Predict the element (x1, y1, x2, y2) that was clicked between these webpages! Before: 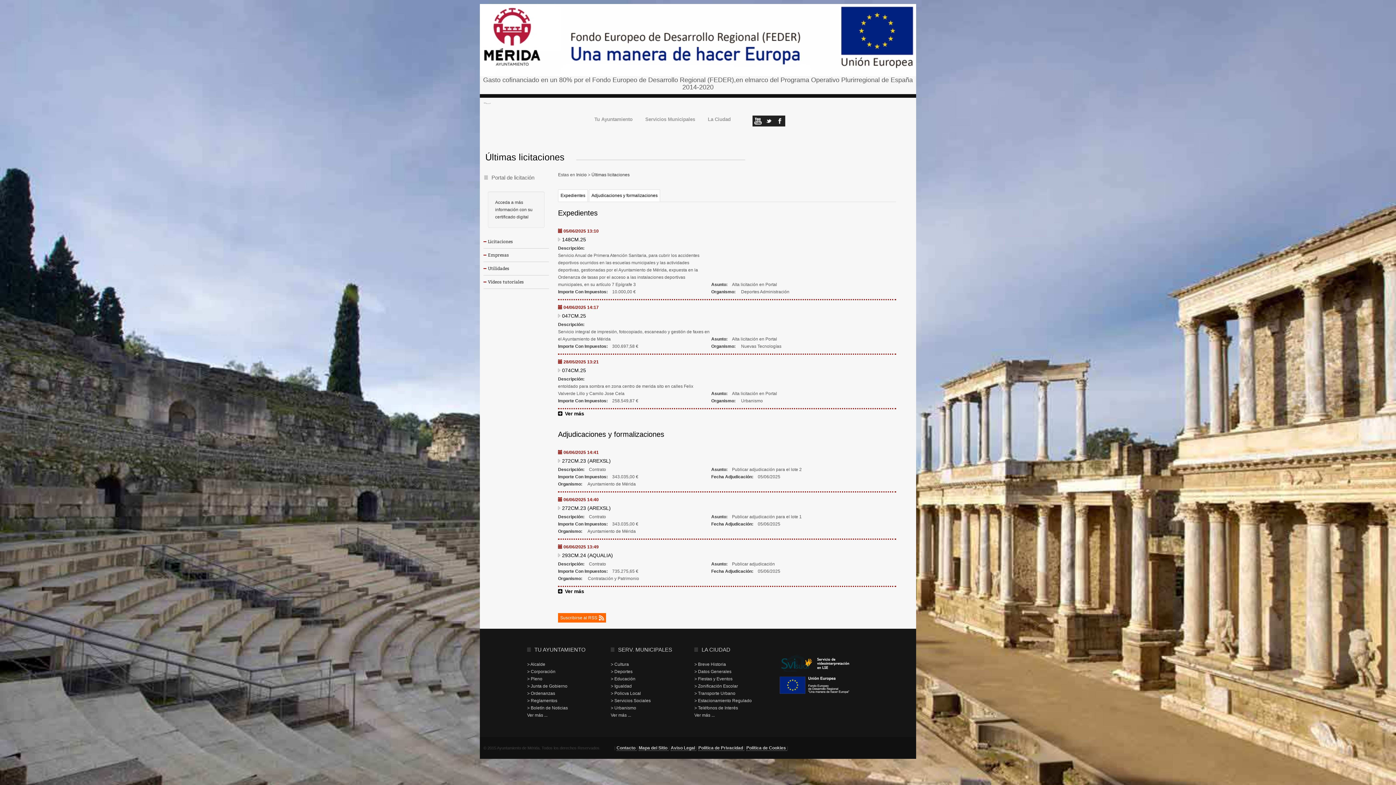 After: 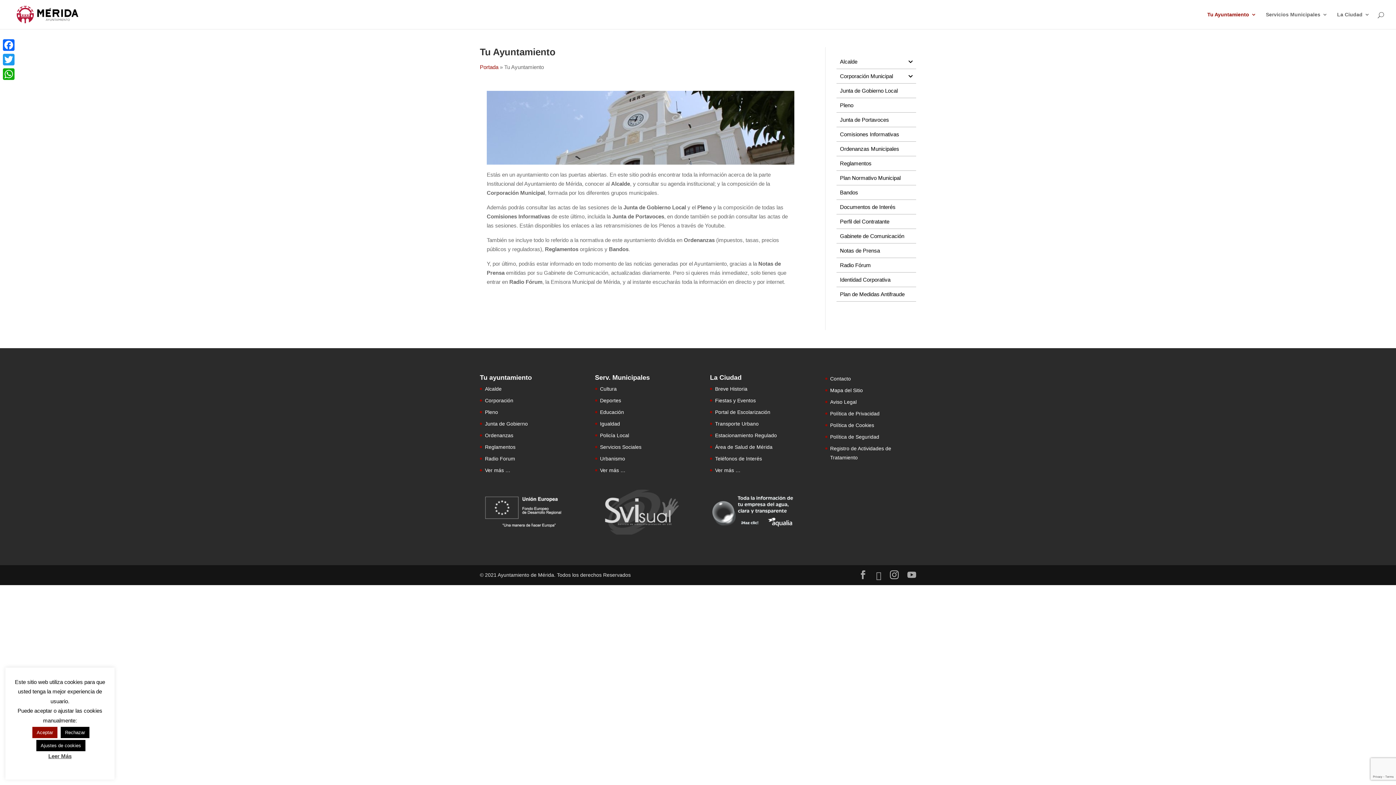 Action: label: Tu Ayuntamiento bbox: (581, 117, 632, 131)